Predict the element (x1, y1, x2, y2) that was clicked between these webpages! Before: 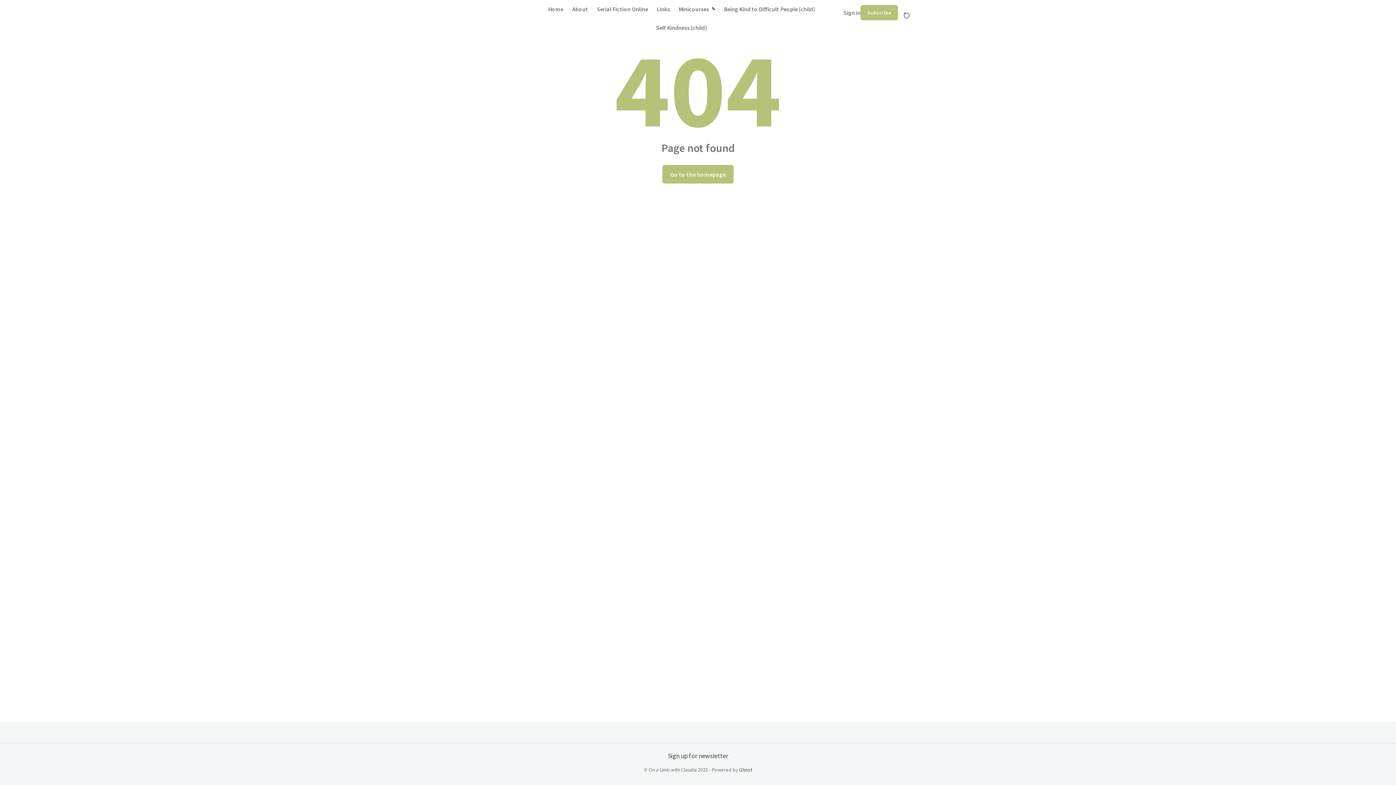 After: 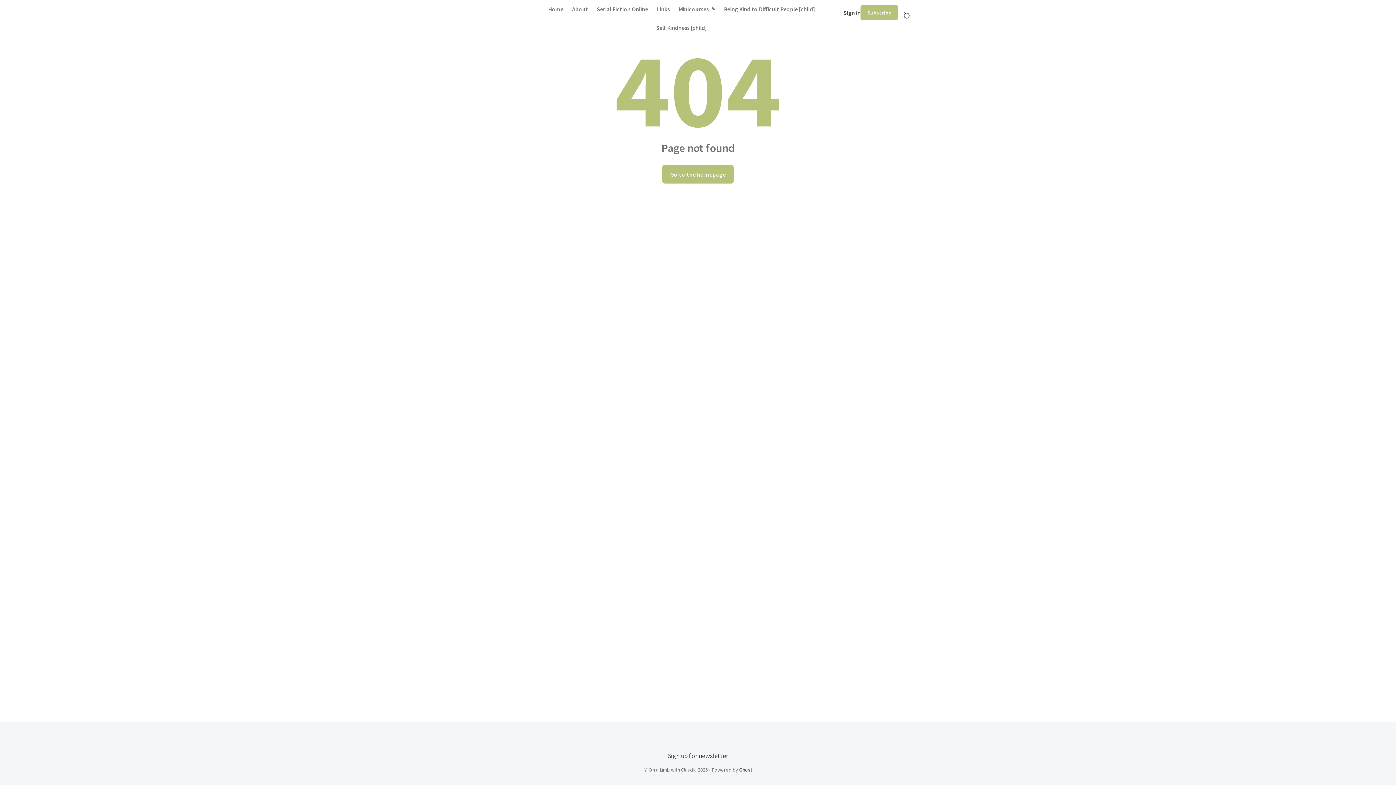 Action: bbox: (843, 0, 860, 25) label: Sign in